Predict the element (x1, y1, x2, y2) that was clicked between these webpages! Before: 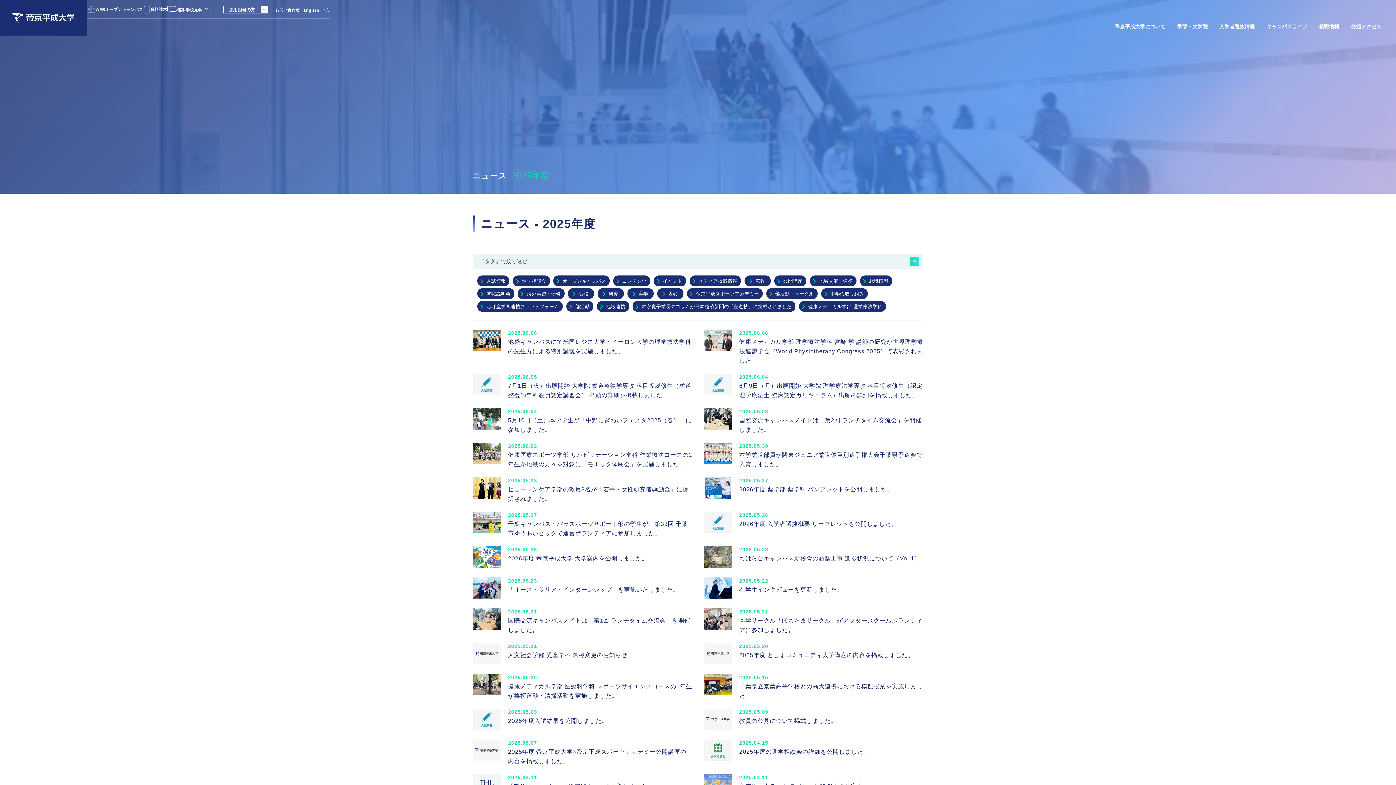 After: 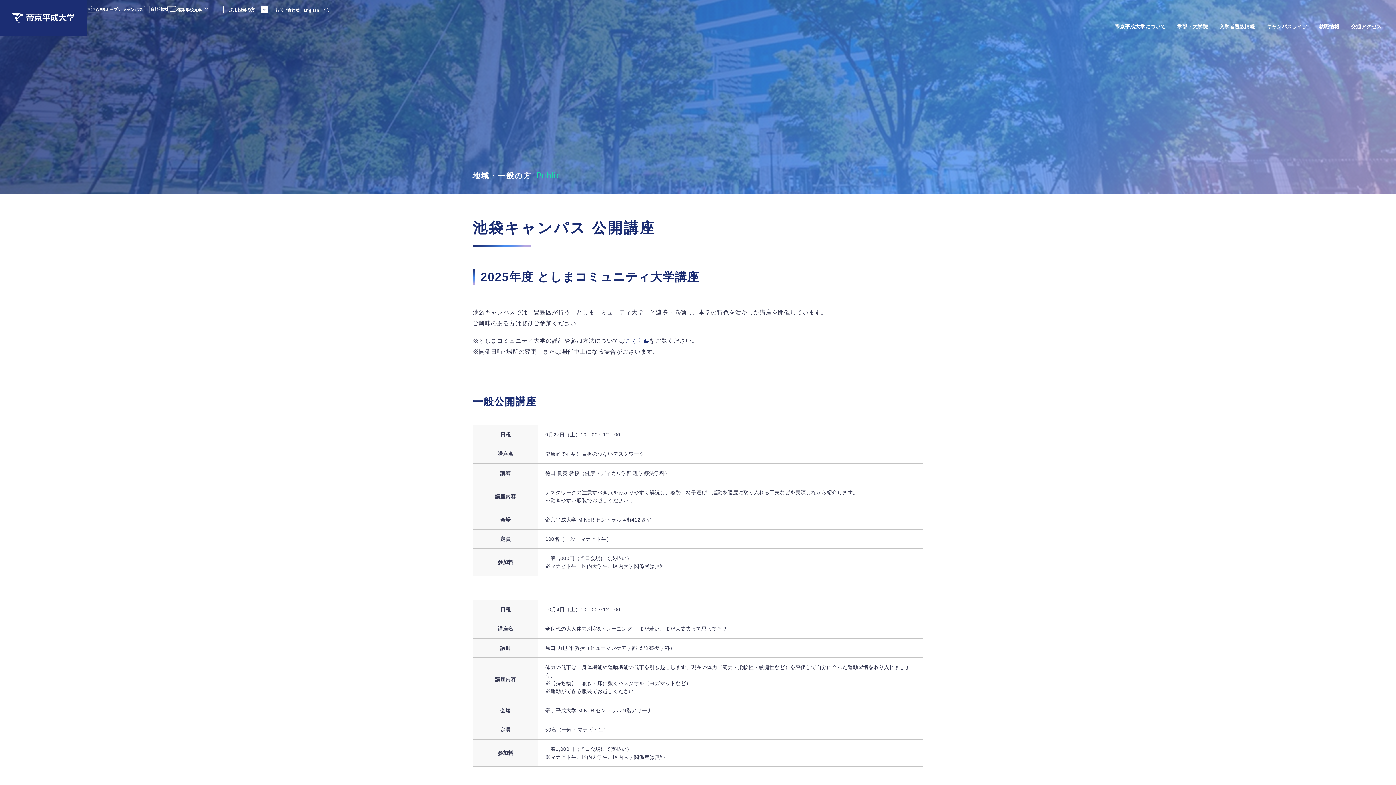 Action: bbox: (704, 643, 923, 666) label: 2025.05.20
2025年度 としまコミュニティ⼤学講座の内容を掲載しました。